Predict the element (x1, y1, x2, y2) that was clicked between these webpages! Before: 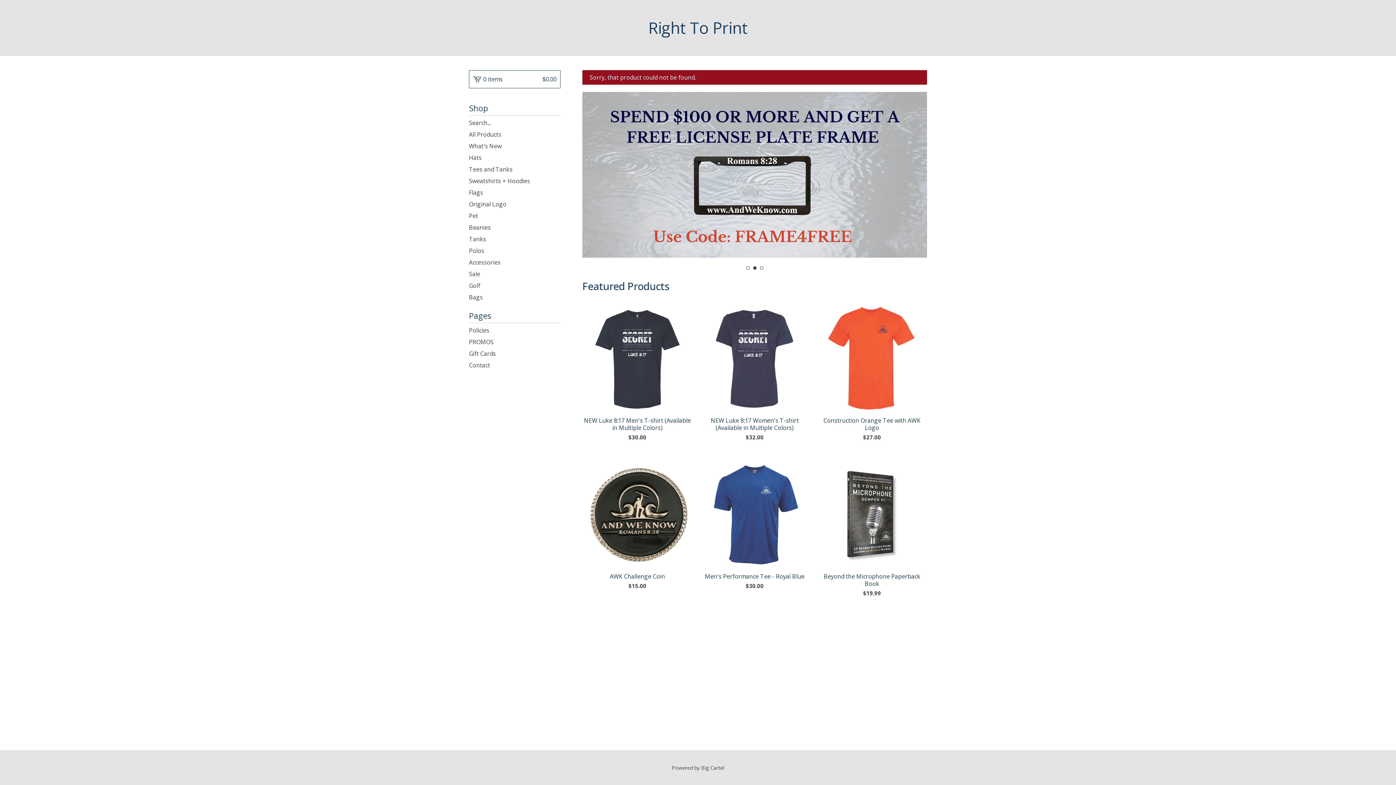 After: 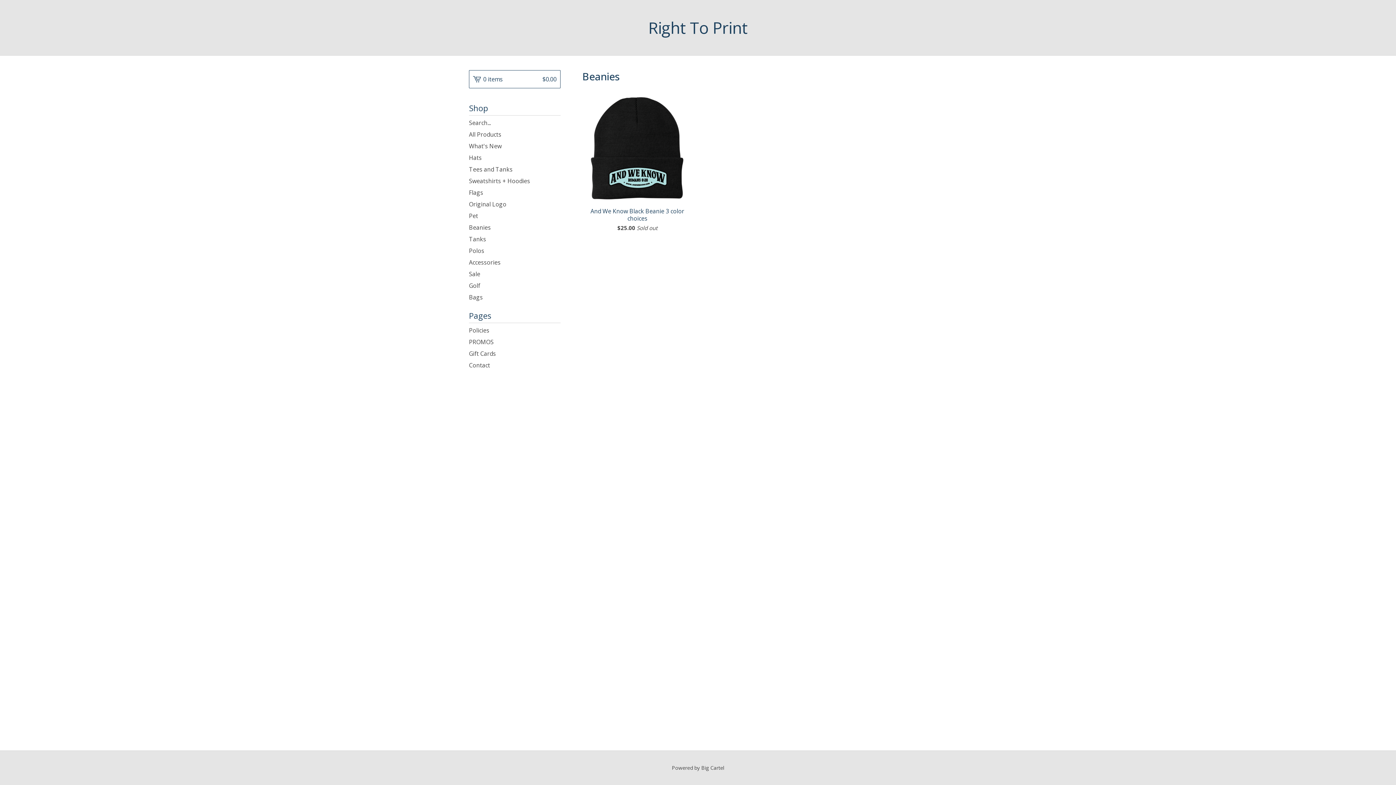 Action: label: Beanies bbox: (469, 221, 560, 233)